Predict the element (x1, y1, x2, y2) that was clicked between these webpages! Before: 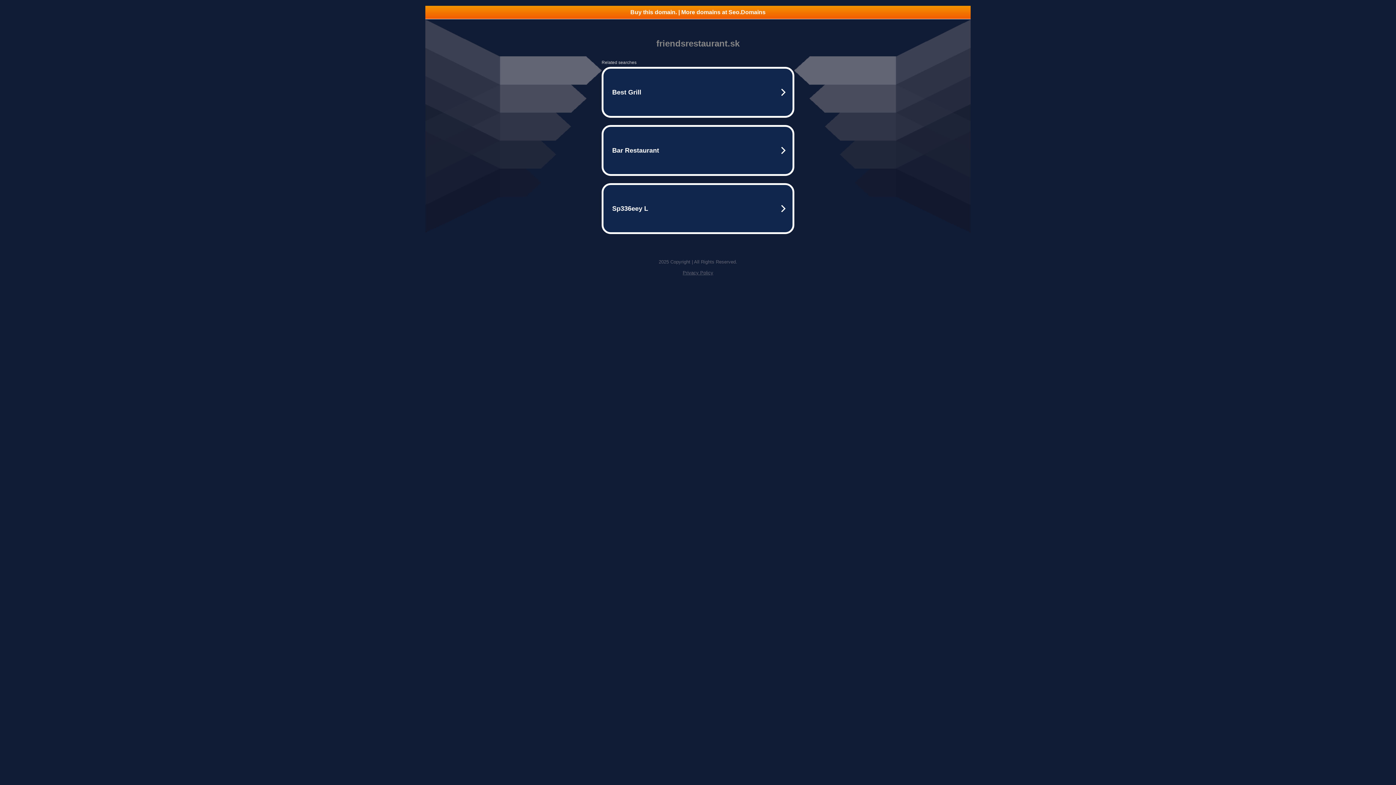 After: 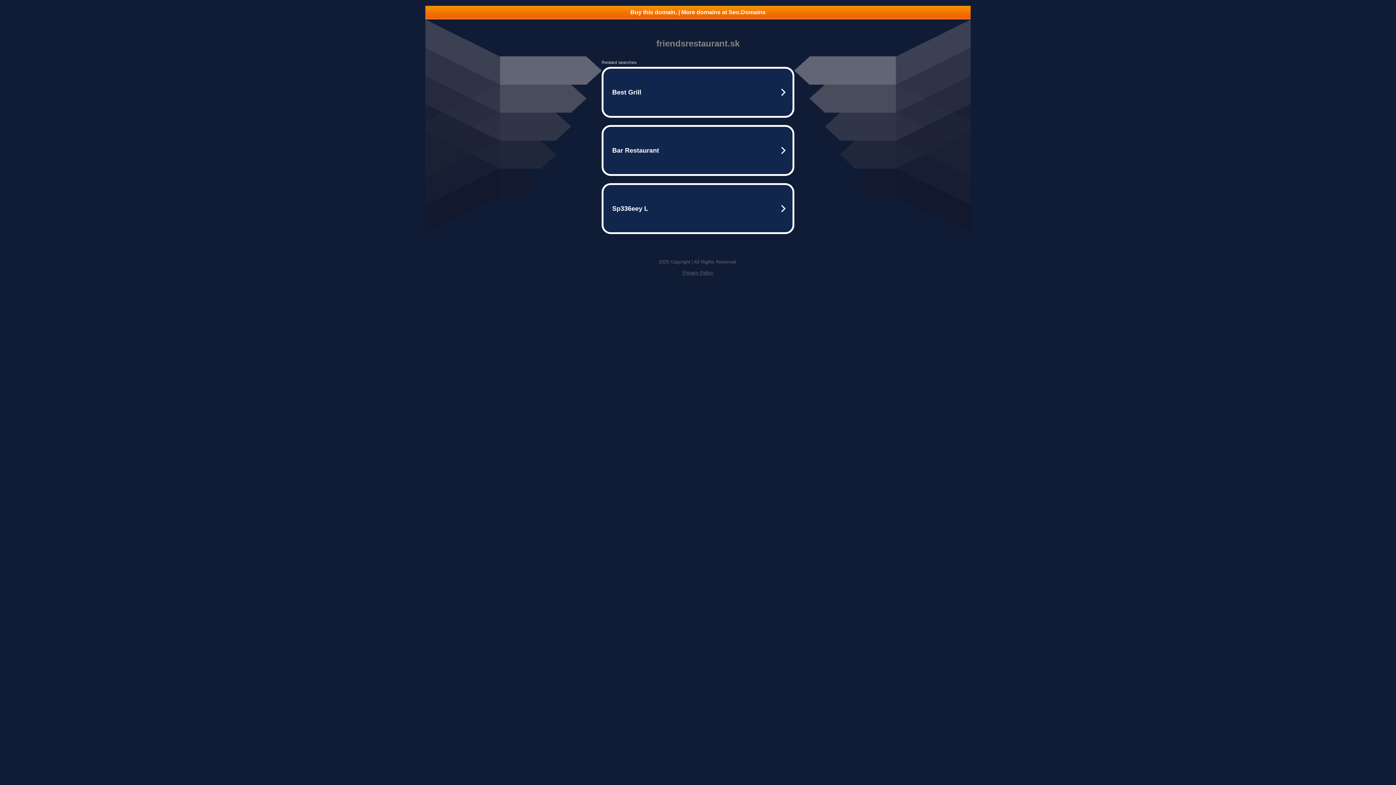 Action: bbox: (682, 270, 713, 275) label: Privacy Policy